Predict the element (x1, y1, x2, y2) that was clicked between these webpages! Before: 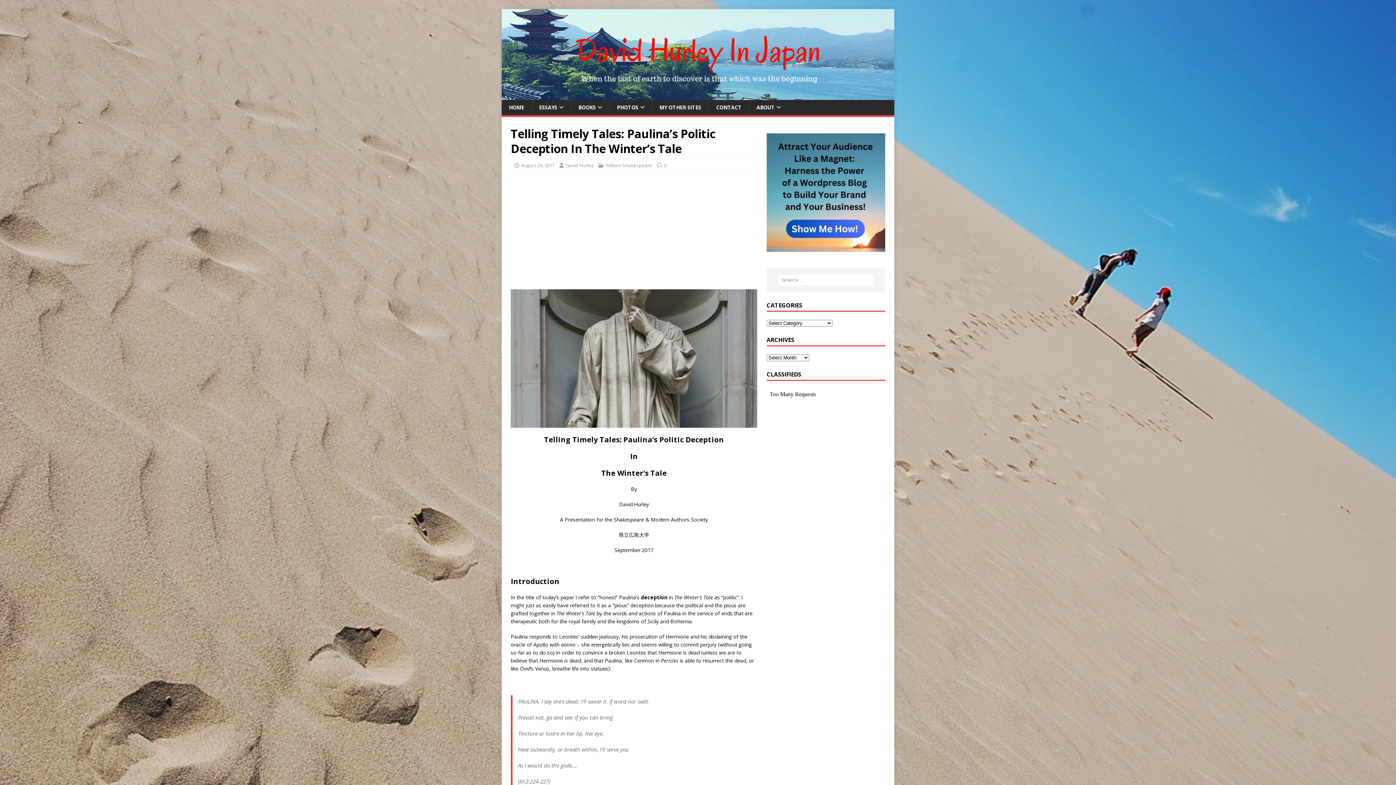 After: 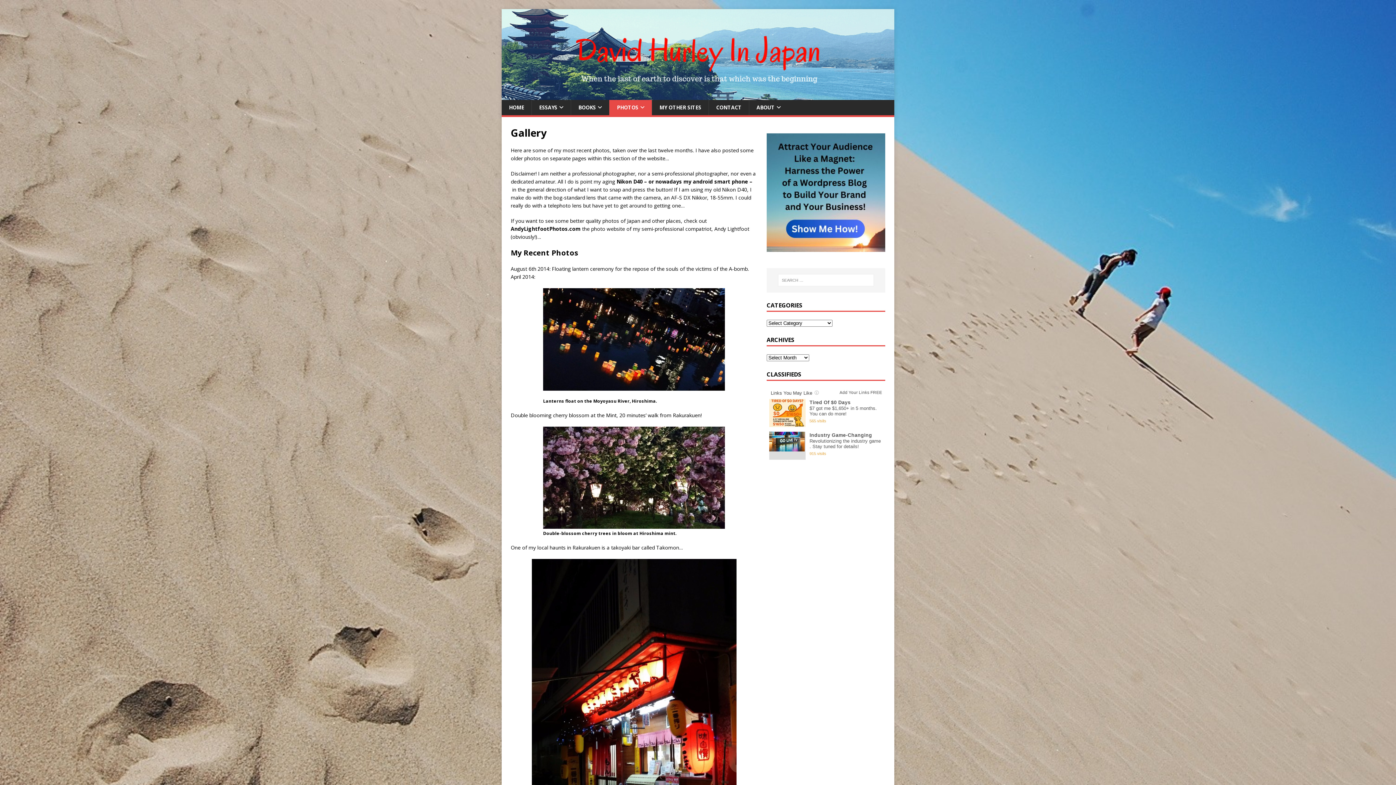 Action: bbox: (609, 100, 652, 115) label: PHOTOS